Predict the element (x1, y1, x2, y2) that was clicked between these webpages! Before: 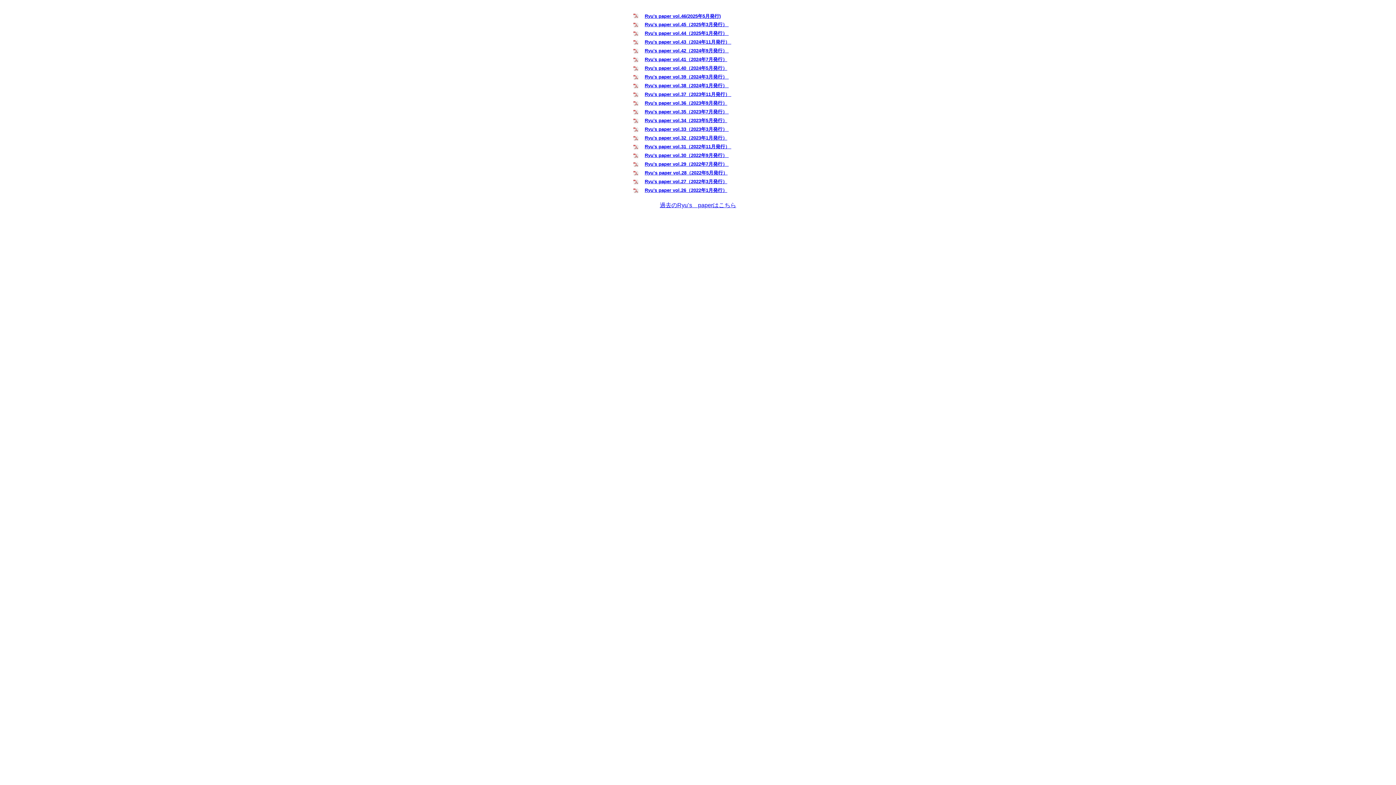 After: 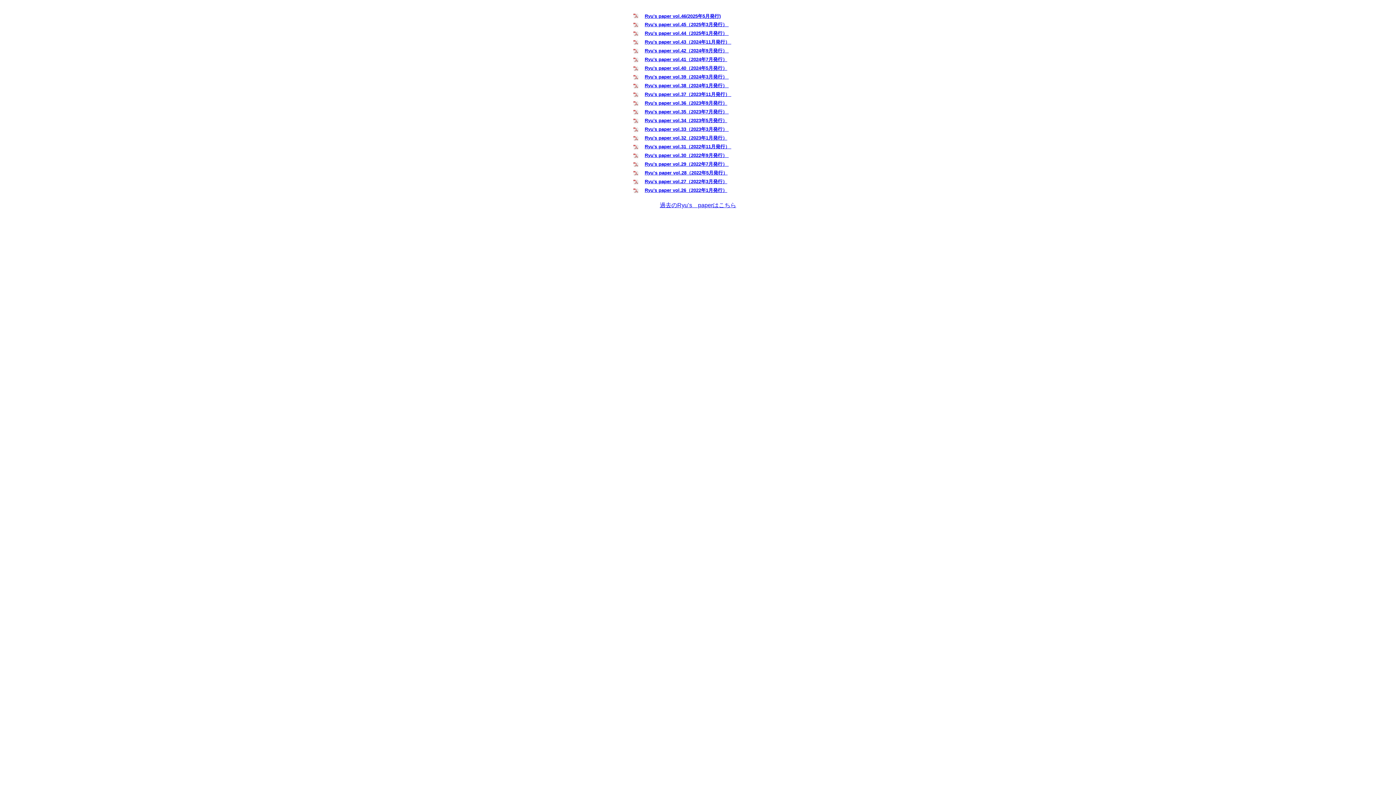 Action: bbox: (644, 82, 728, 88) label: Ryu's paper vol.38（2024年1月発行） 